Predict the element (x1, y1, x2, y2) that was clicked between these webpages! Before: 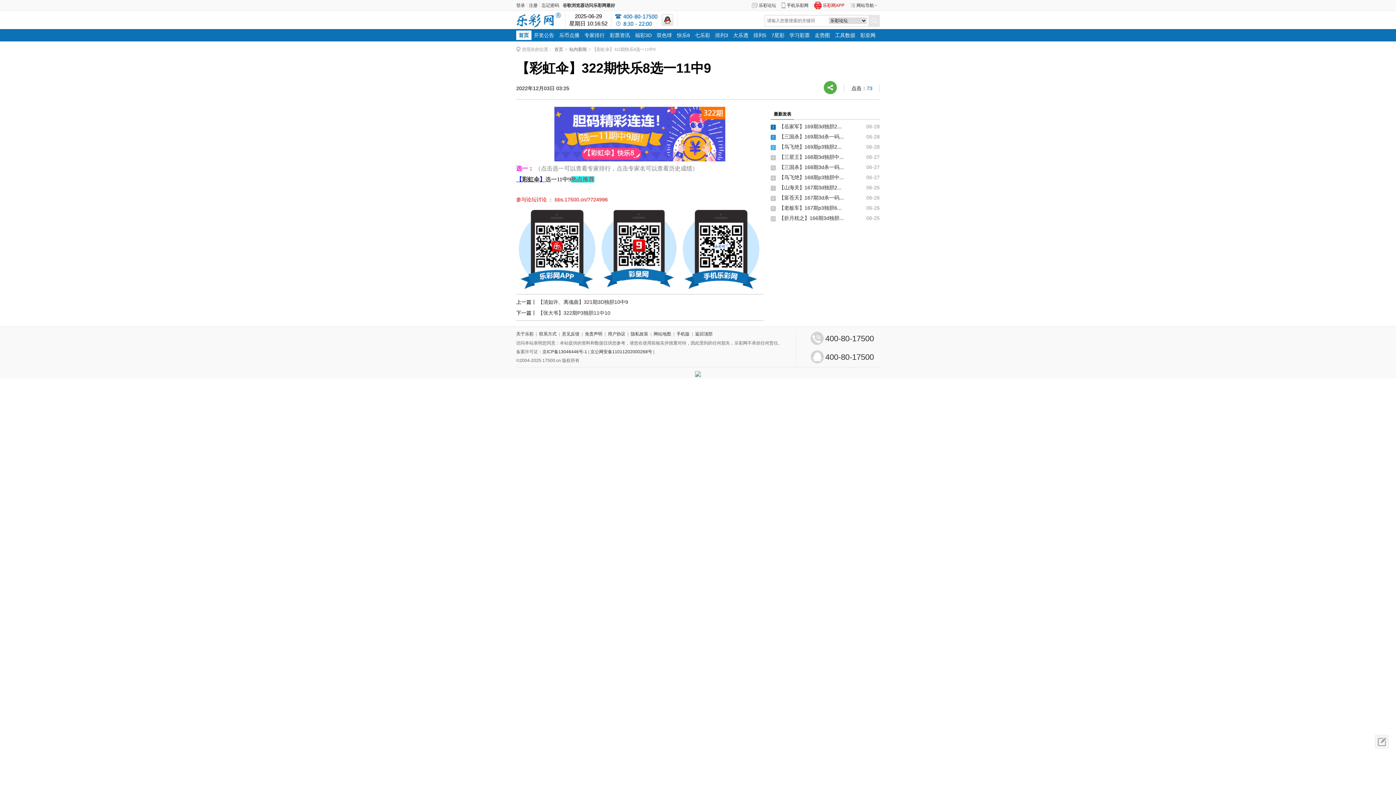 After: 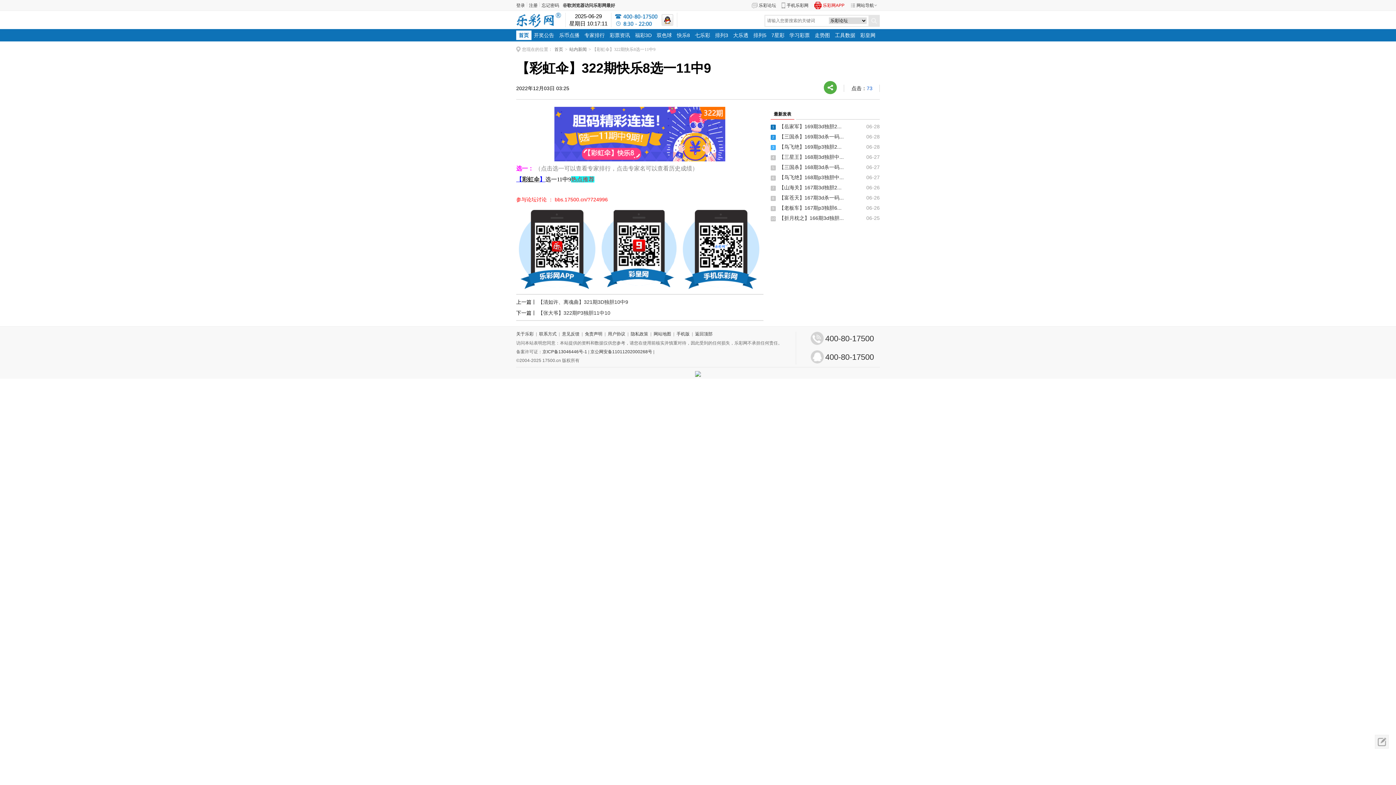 Action: label: 【鸟飞绝】168期p3独胆中... bbox: (779, 174, 844, 180)